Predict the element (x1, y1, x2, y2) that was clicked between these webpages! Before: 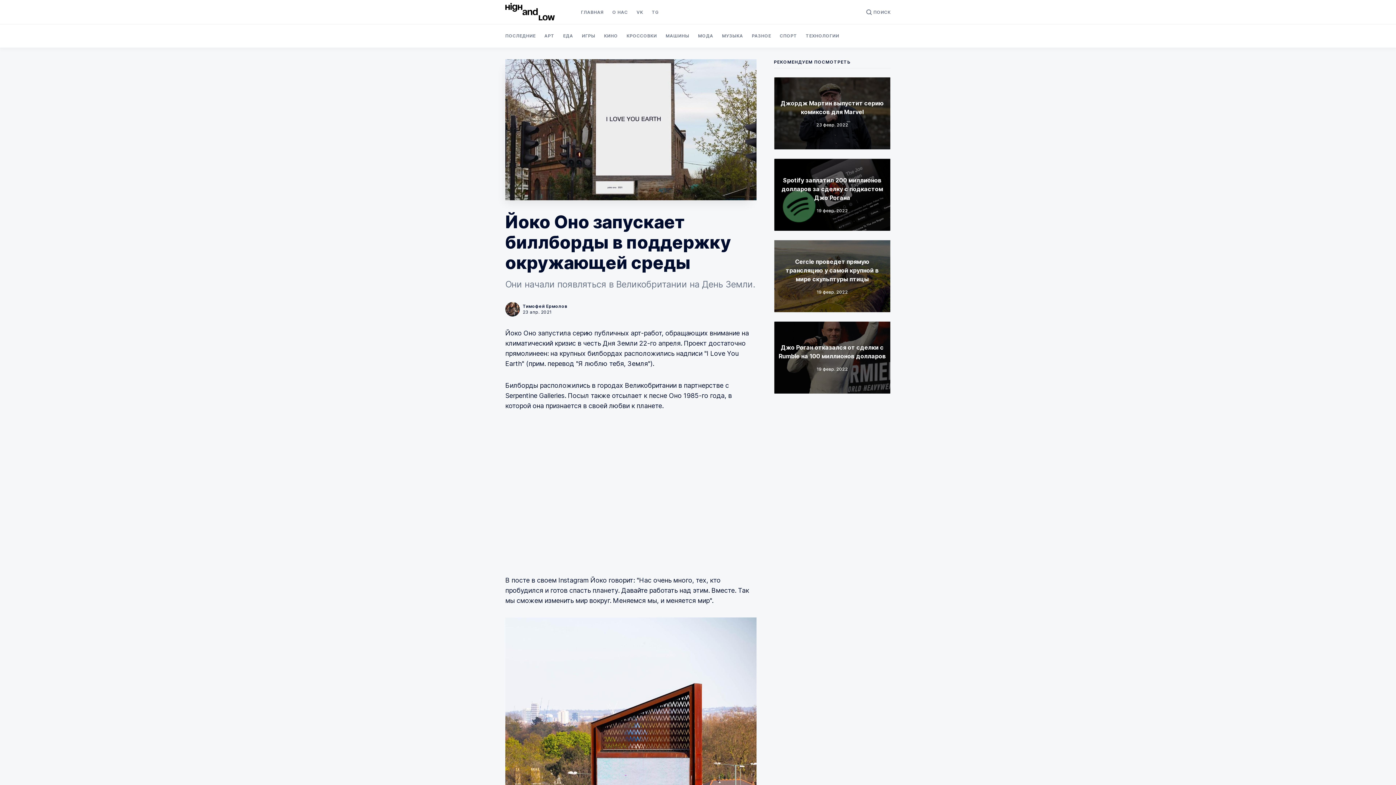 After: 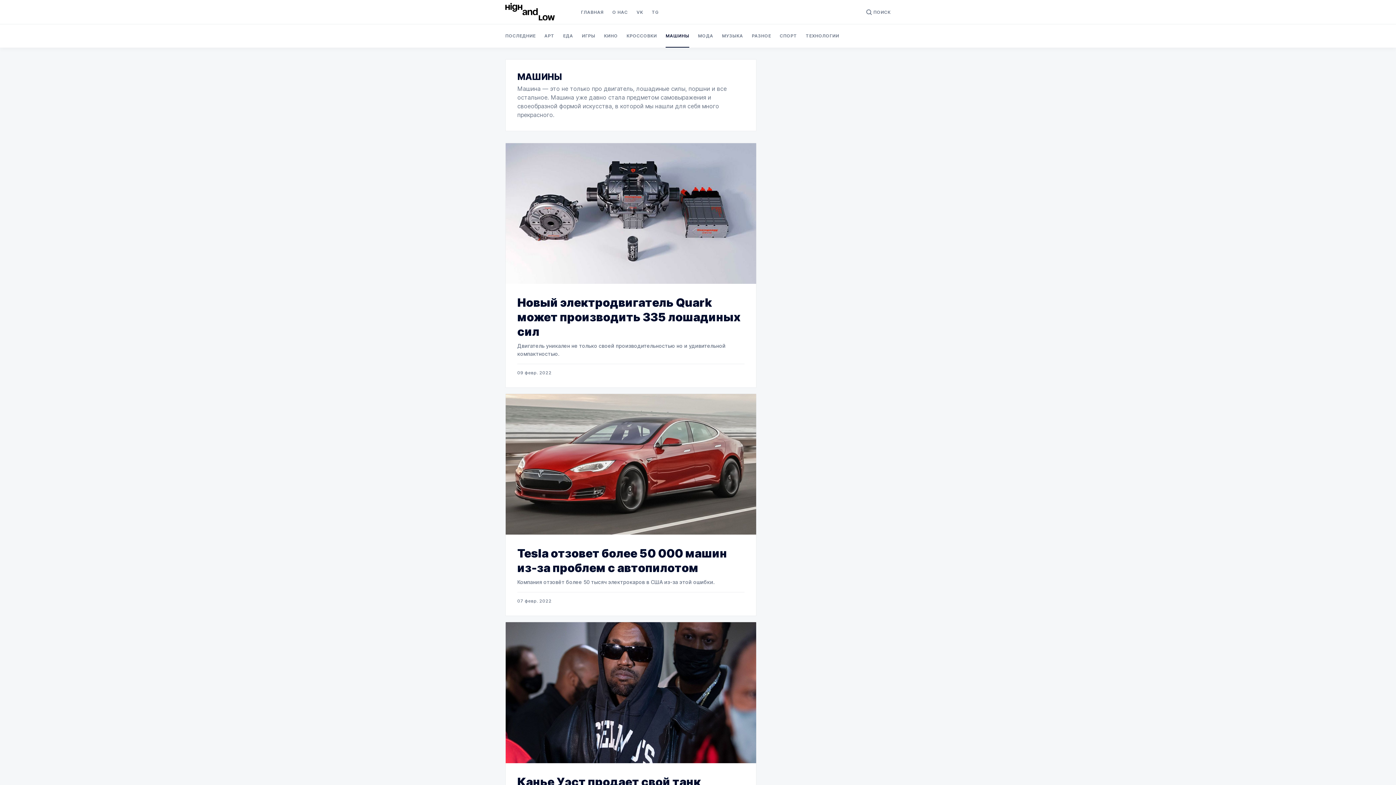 Action: label: МАШИНЫ bbox: (665, 24, 689, 47)